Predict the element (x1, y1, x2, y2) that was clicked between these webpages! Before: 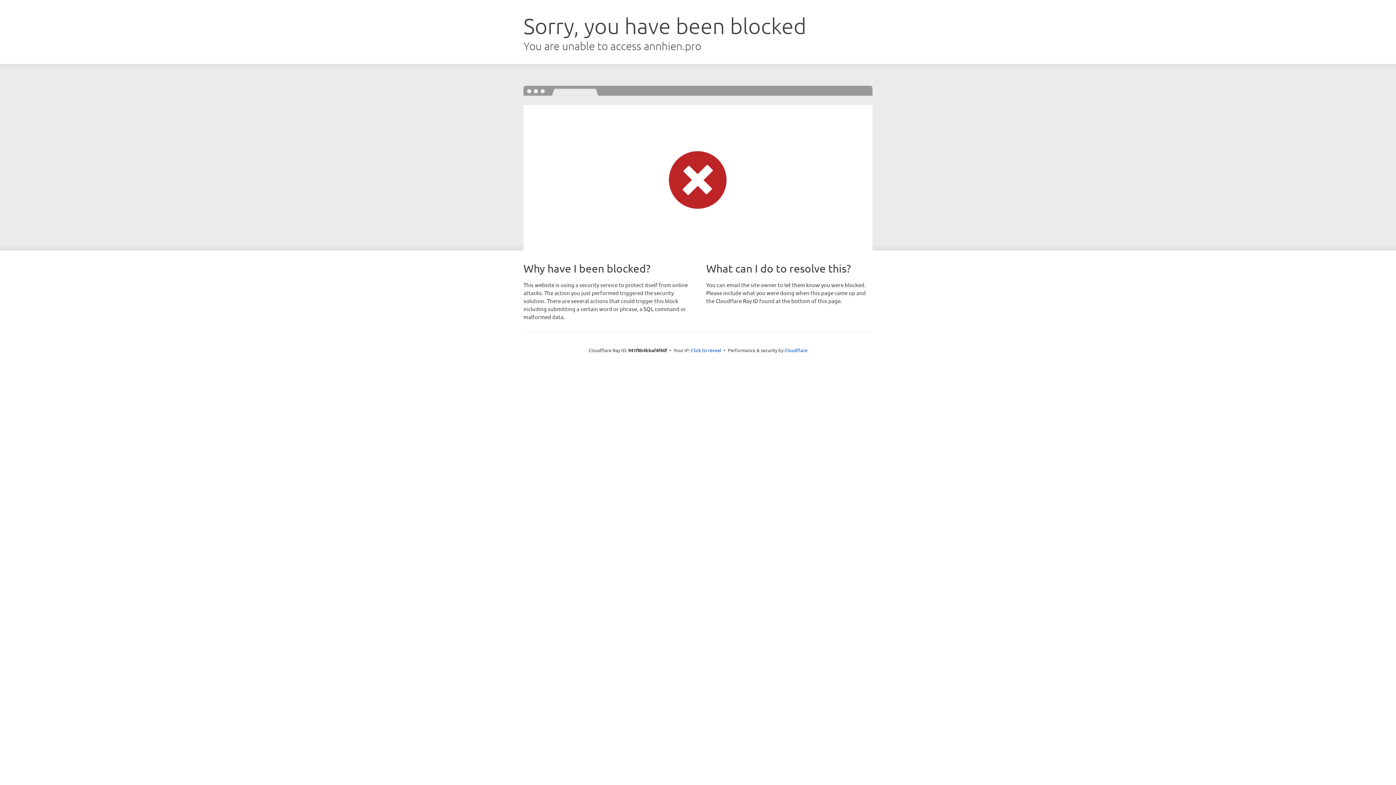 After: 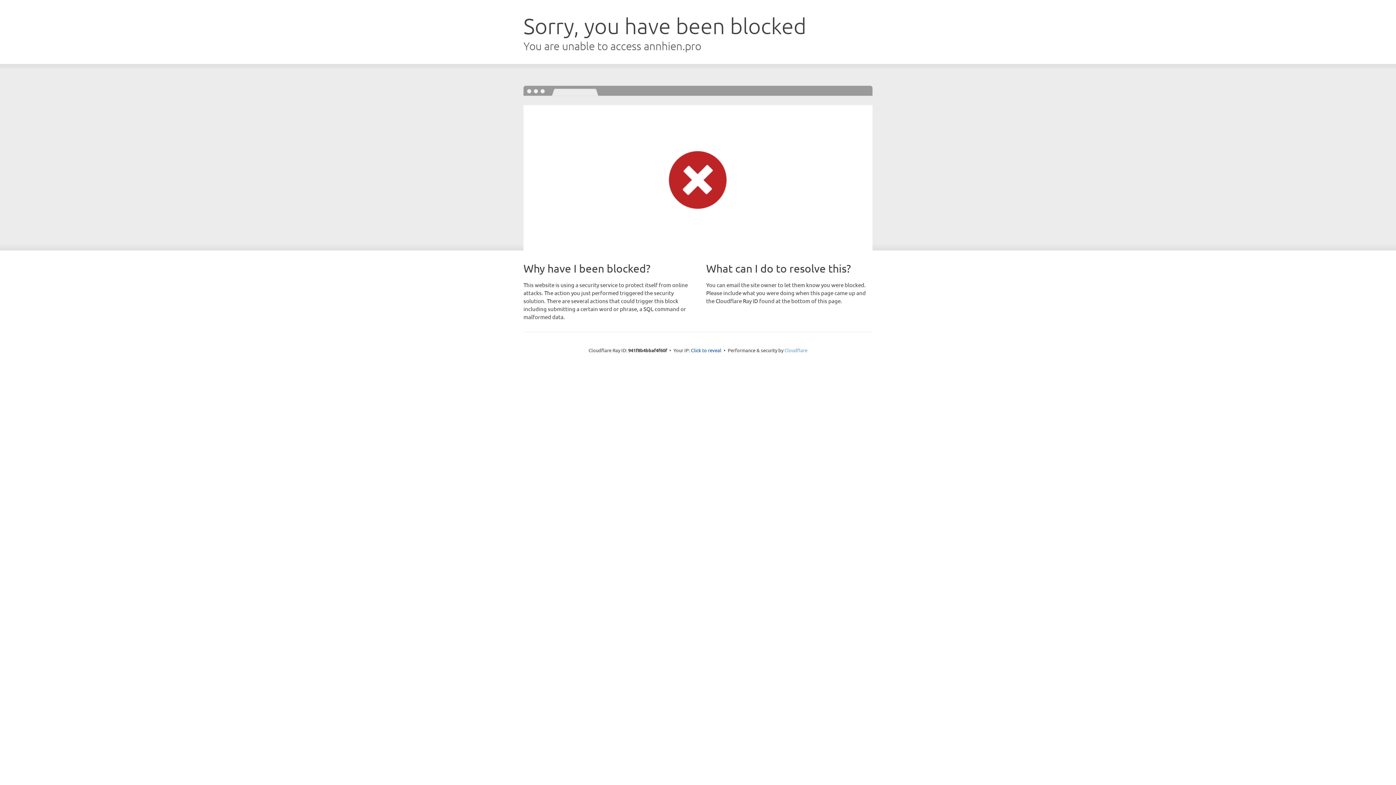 Action: bbox: (784, 347, 807, 353) label: Cloudflare